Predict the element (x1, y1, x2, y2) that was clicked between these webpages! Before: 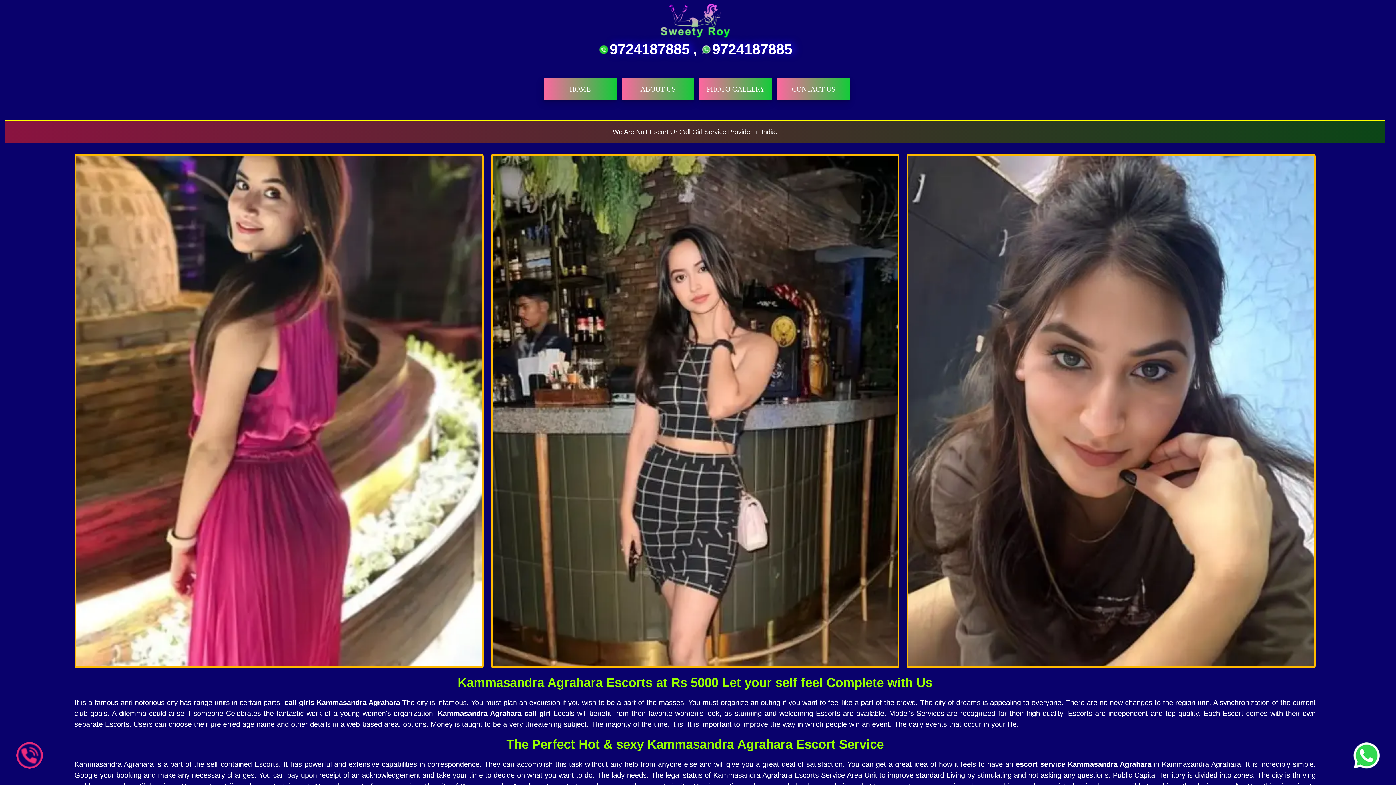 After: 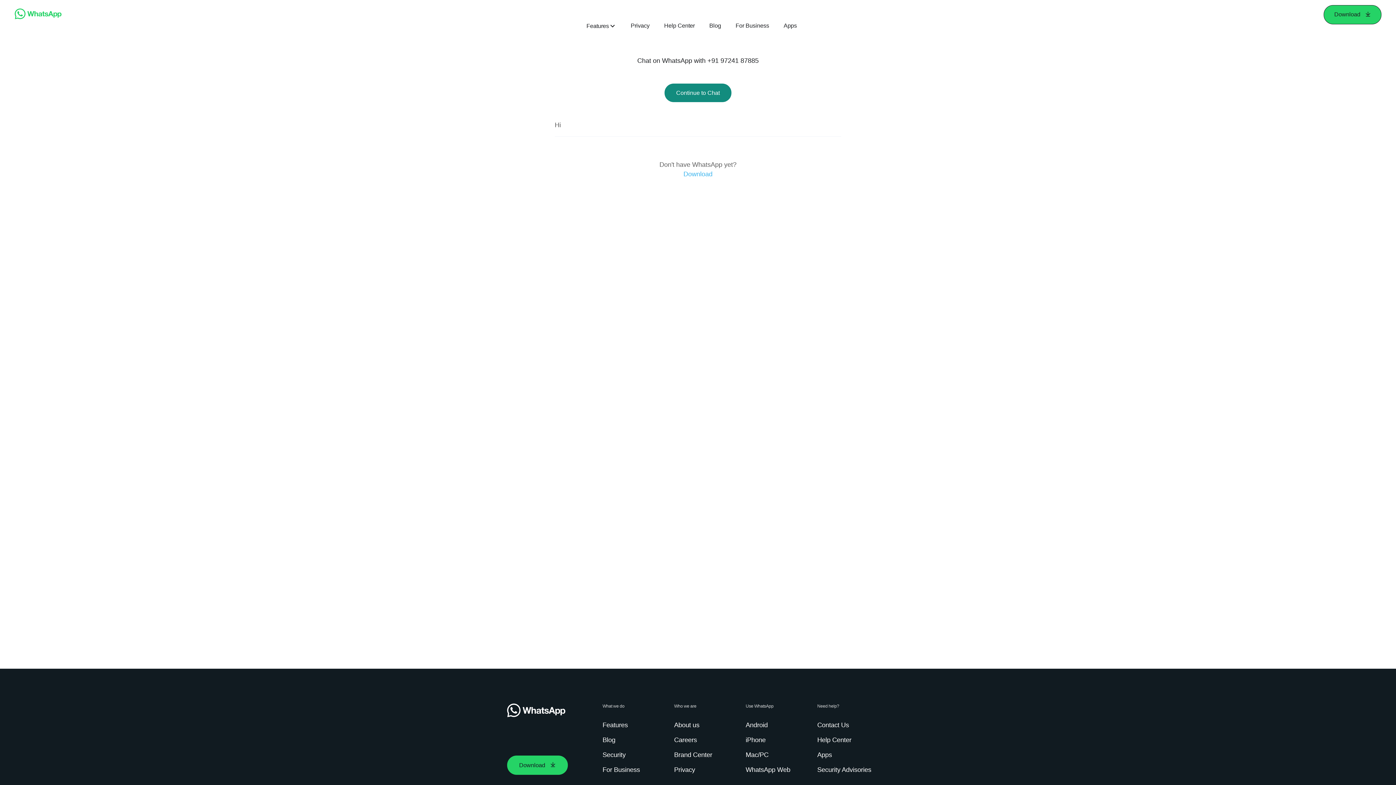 Action: bbox: (712, 37, 792, 57) label: 9724187885